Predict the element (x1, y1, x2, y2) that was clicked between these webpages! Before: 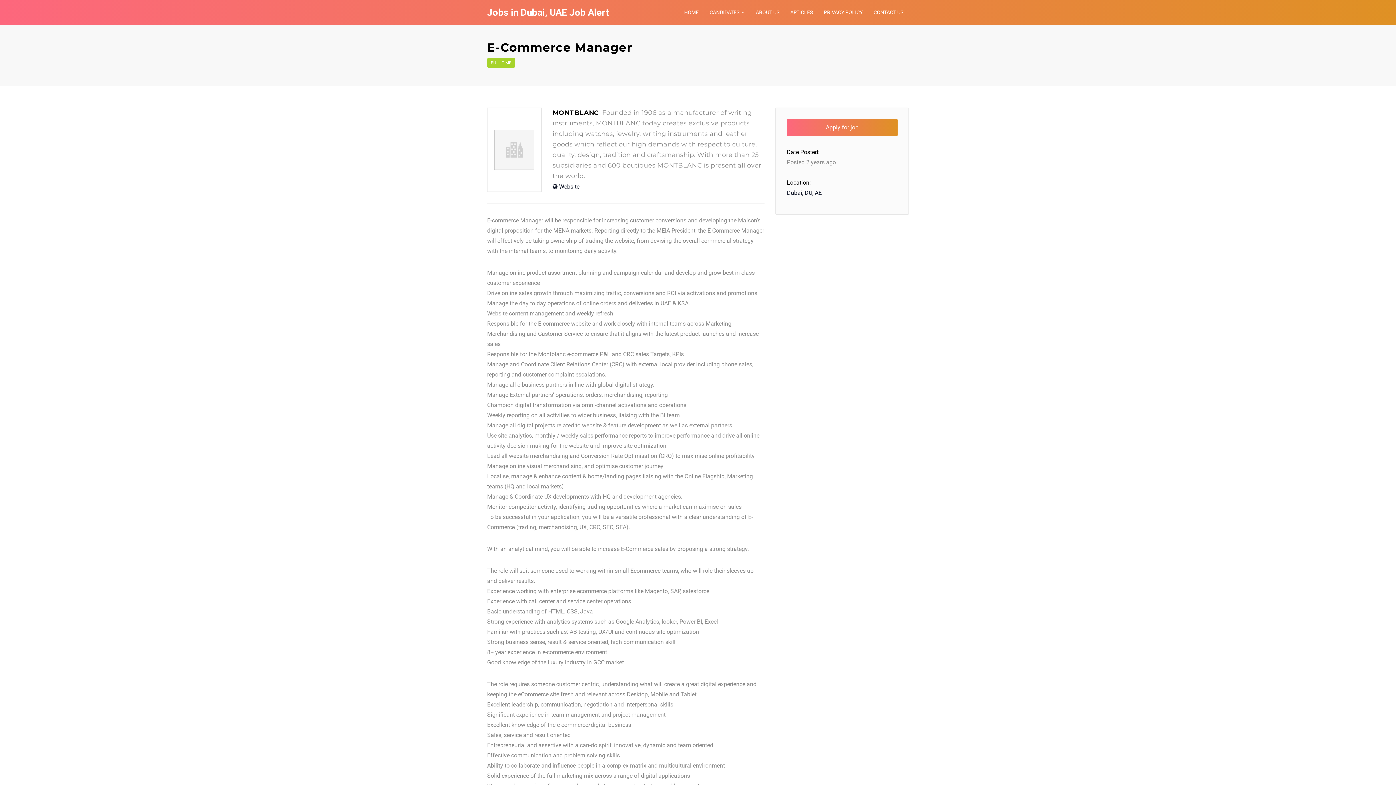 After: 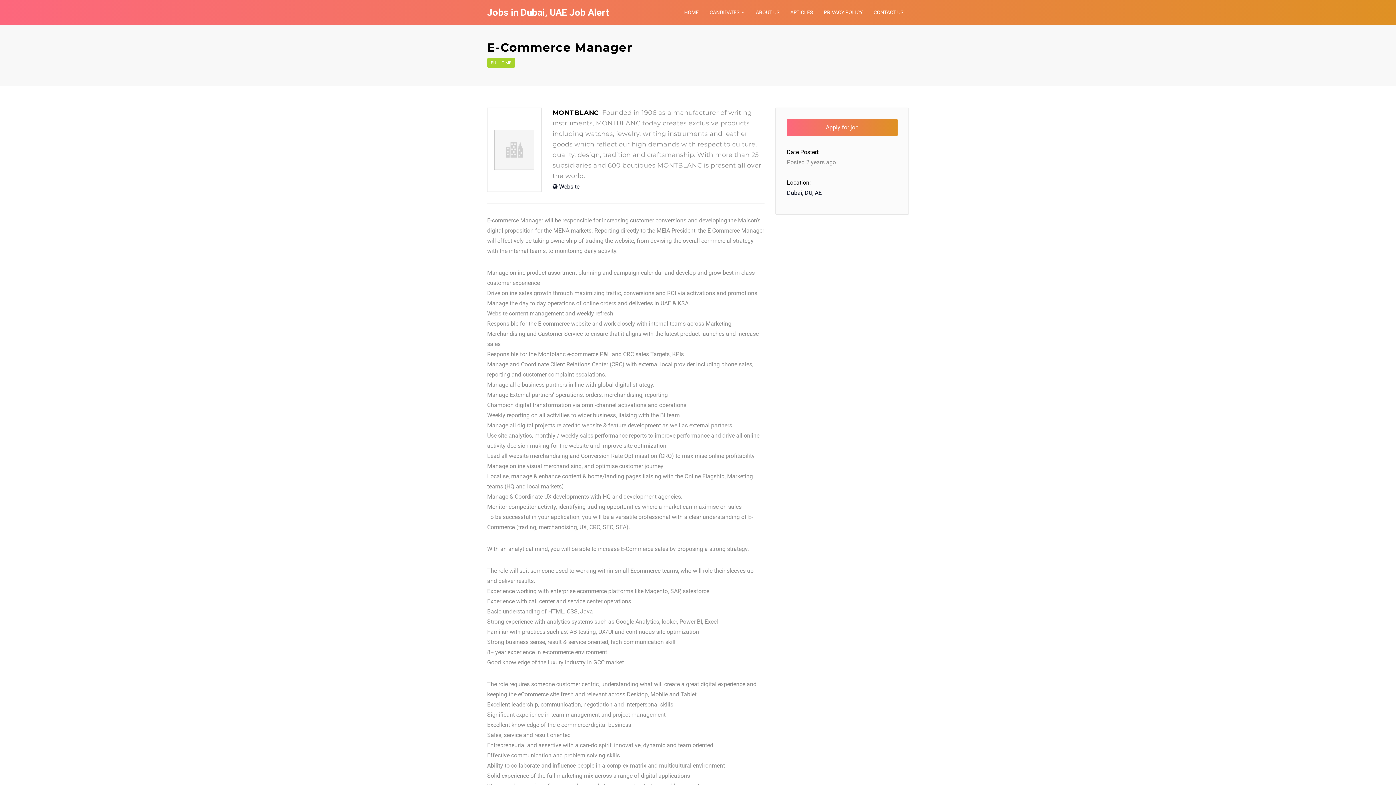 Action: bbox: (787, 189, 821, 196) label: Dubai, DU, AE